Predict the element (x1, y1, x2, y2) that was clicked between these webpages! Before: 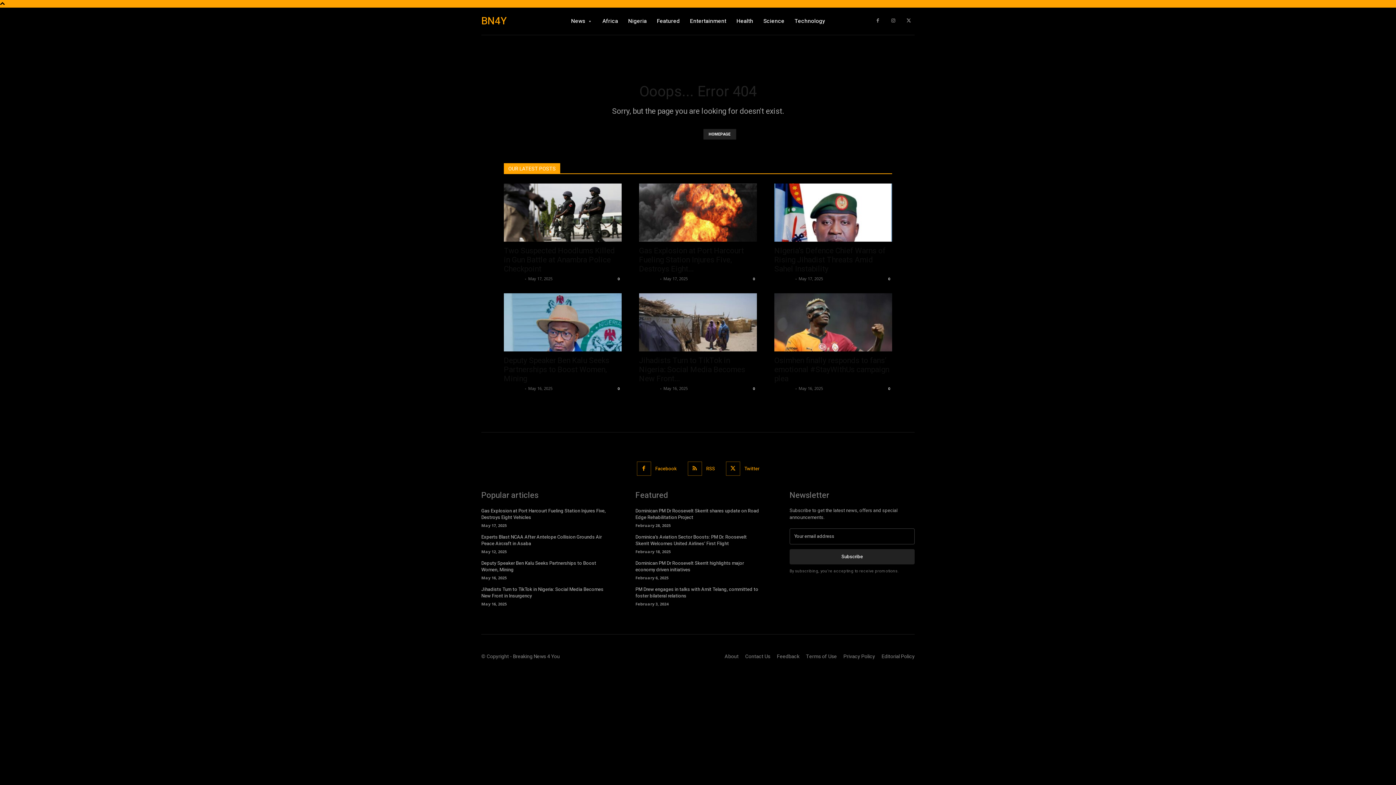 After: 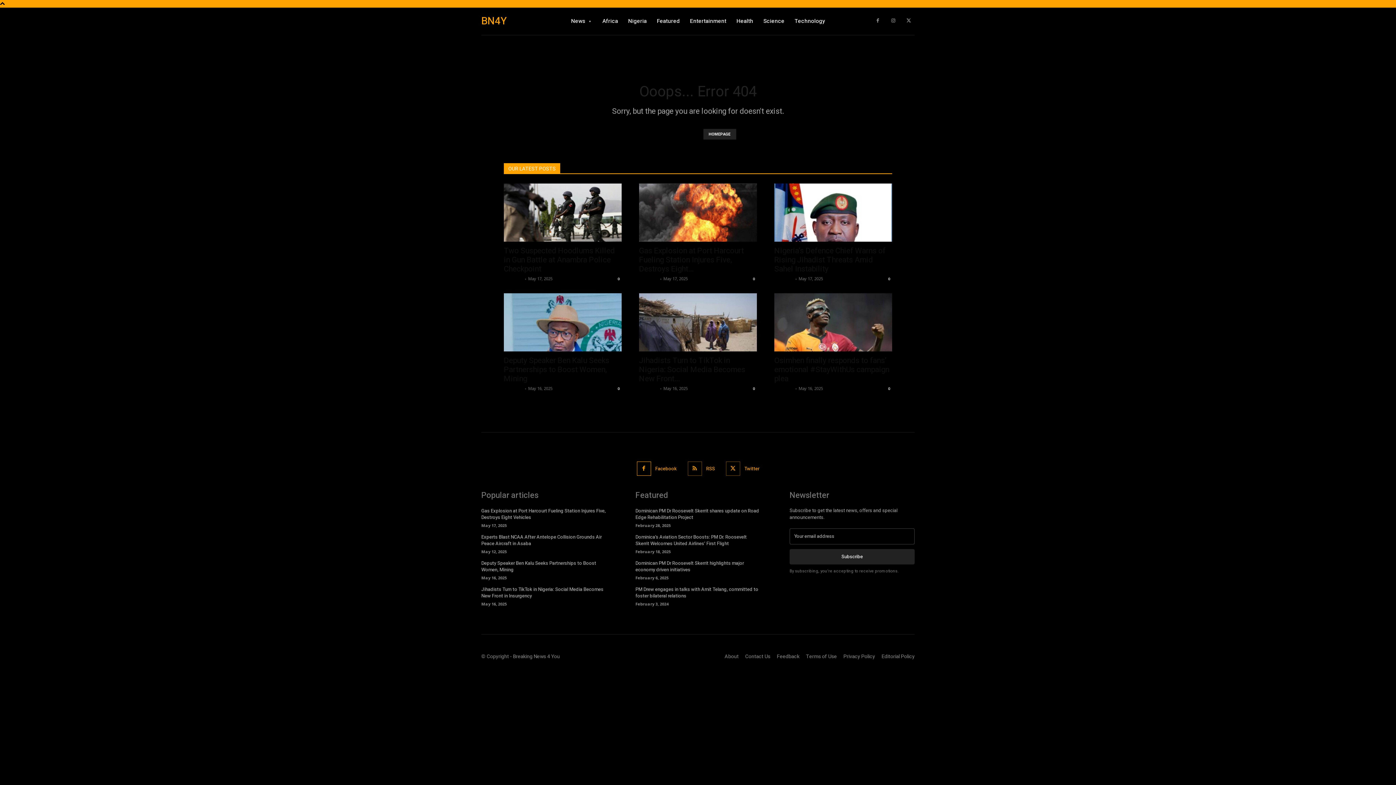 Action: label: Facebook bbox: (655, 464, 676, 472)